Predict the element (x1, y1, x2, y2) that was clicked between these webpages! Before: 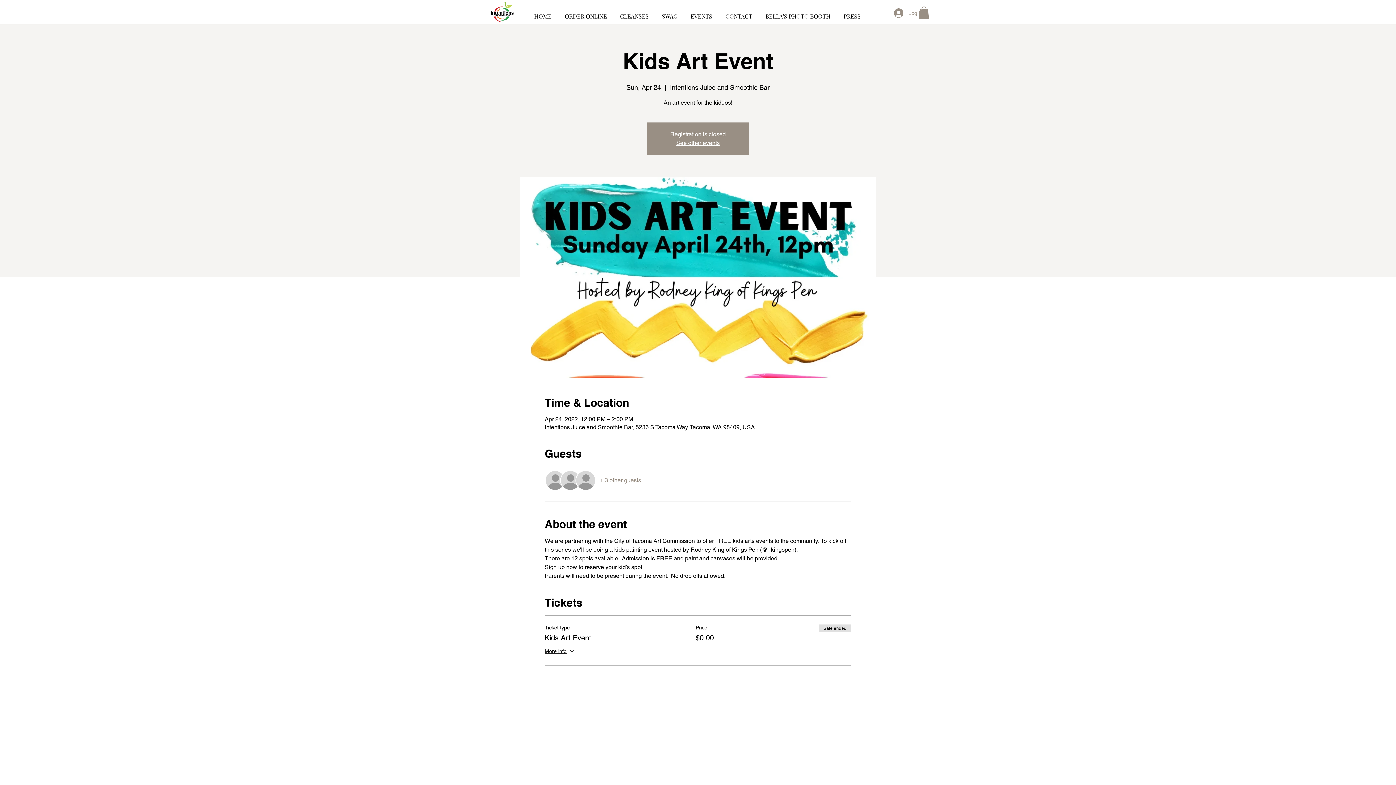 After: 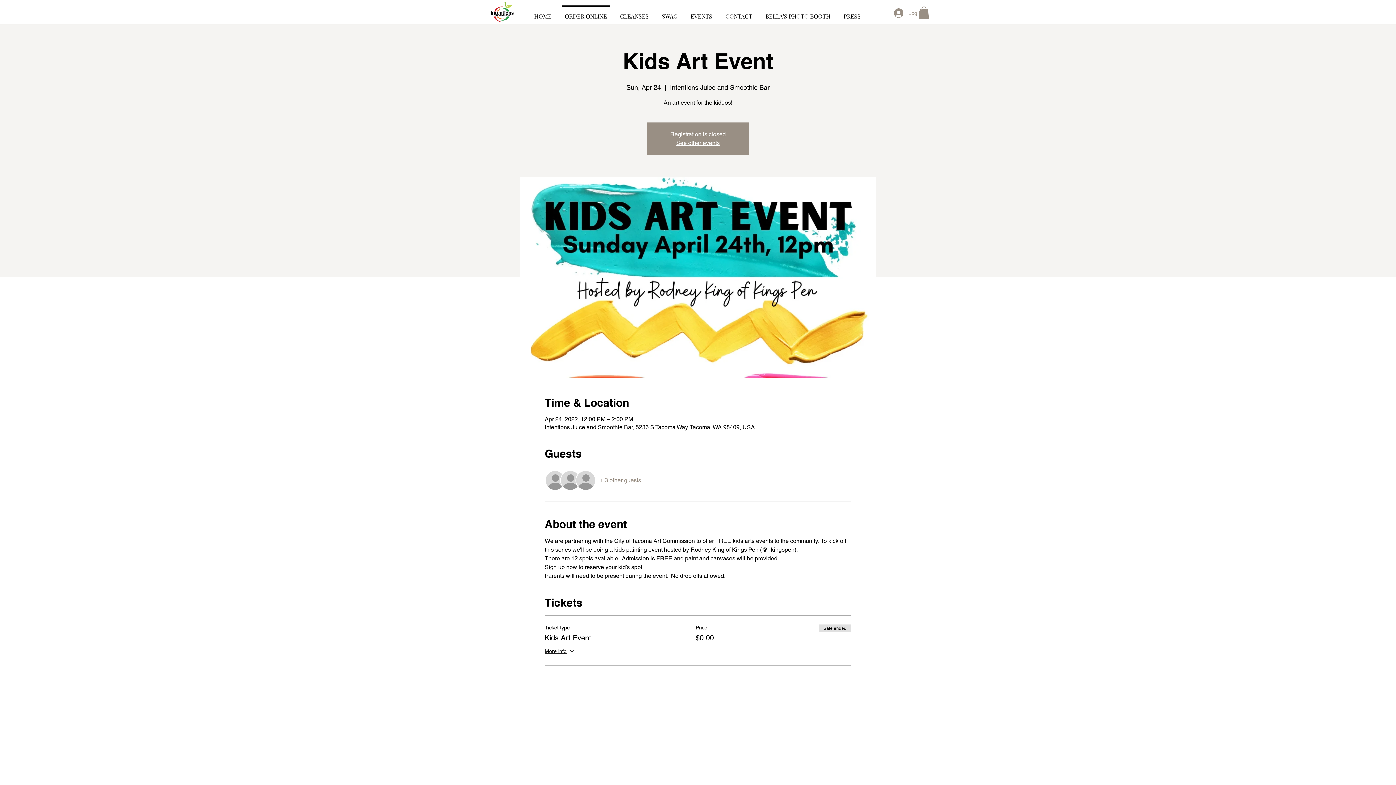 Action: label: ORDER ONLINE bbox: (558, 5, 613, 20)